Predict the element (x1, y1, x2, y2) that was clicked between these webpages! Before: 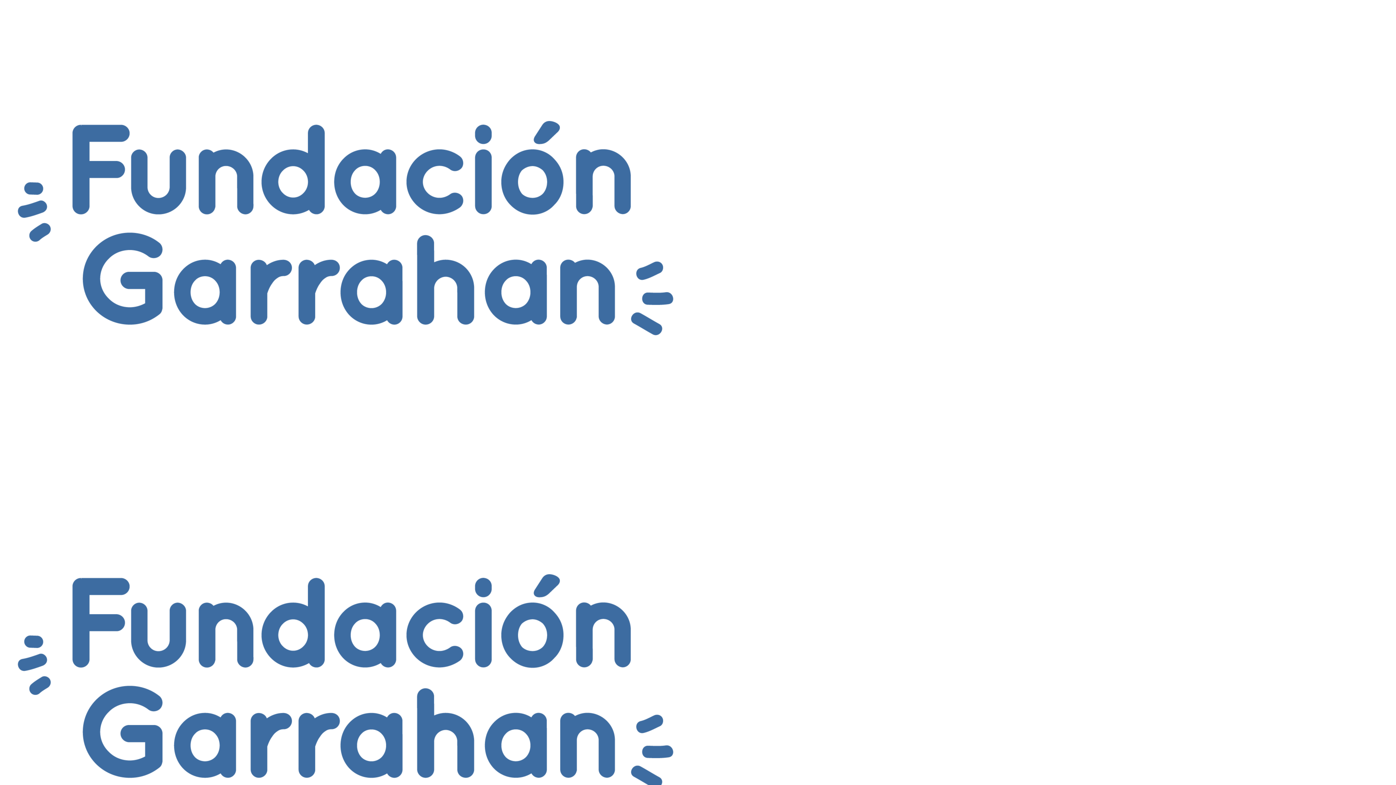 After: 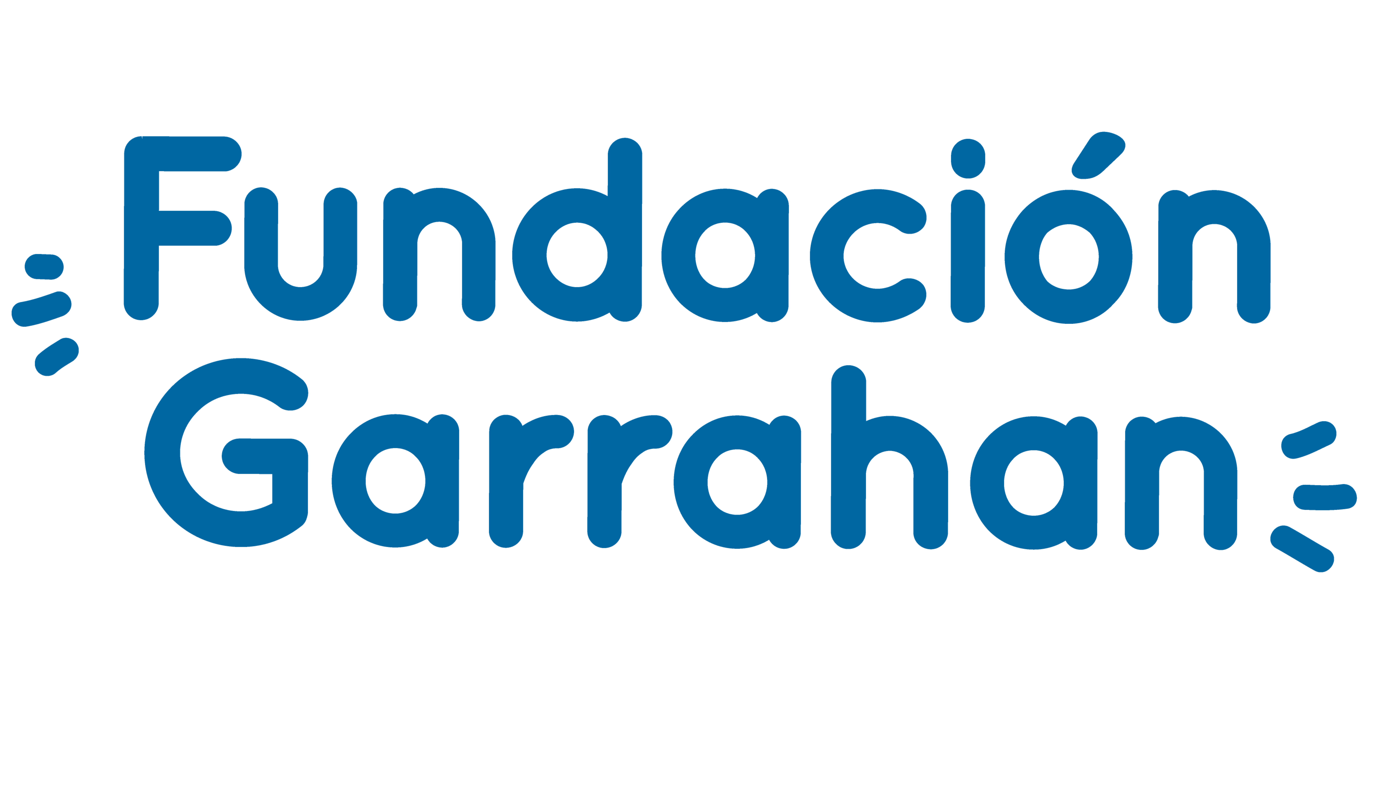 Action: bbox: (2, 448, 688, 455)